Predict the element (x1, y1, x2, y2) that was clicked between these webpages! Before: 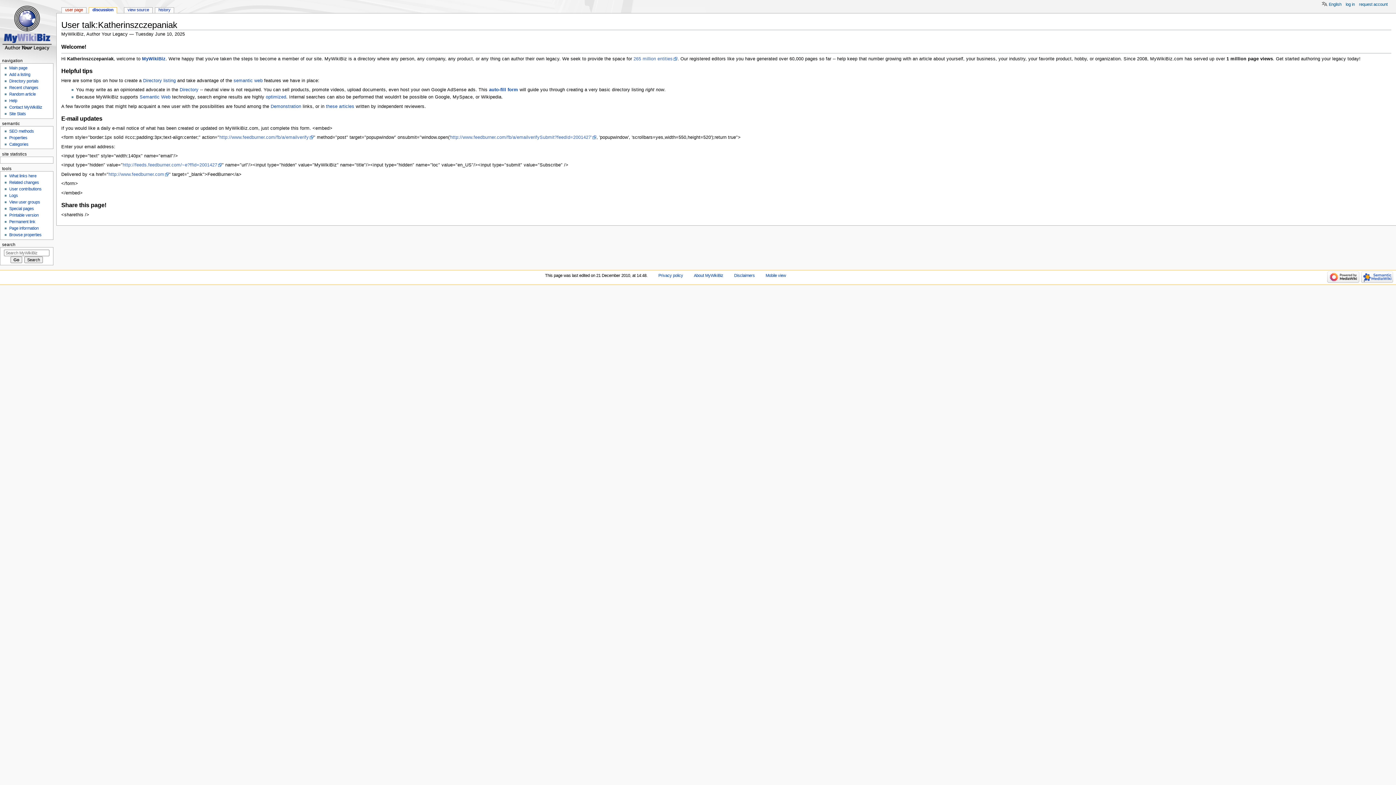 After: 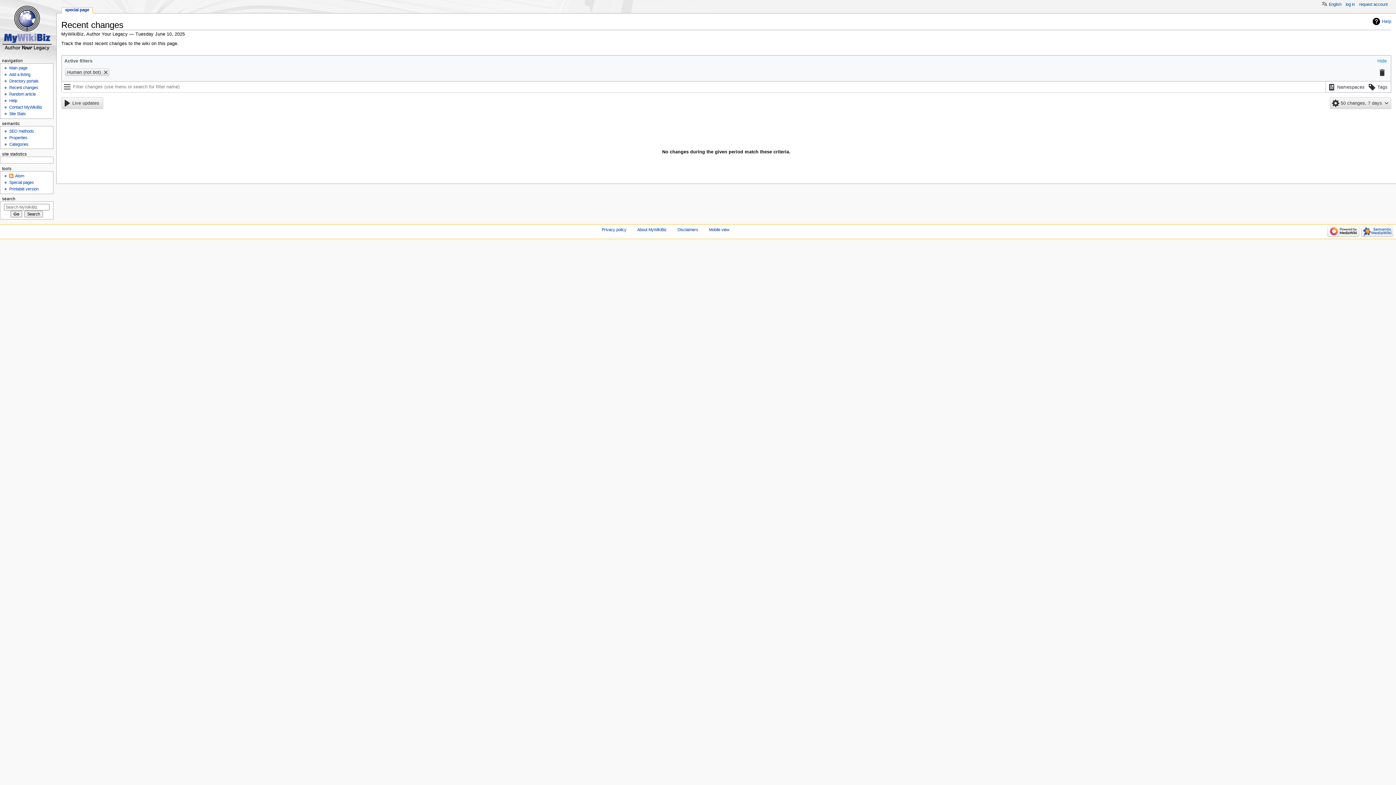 Action: label: Recent changes bbox: (9, 85, 38, 89)